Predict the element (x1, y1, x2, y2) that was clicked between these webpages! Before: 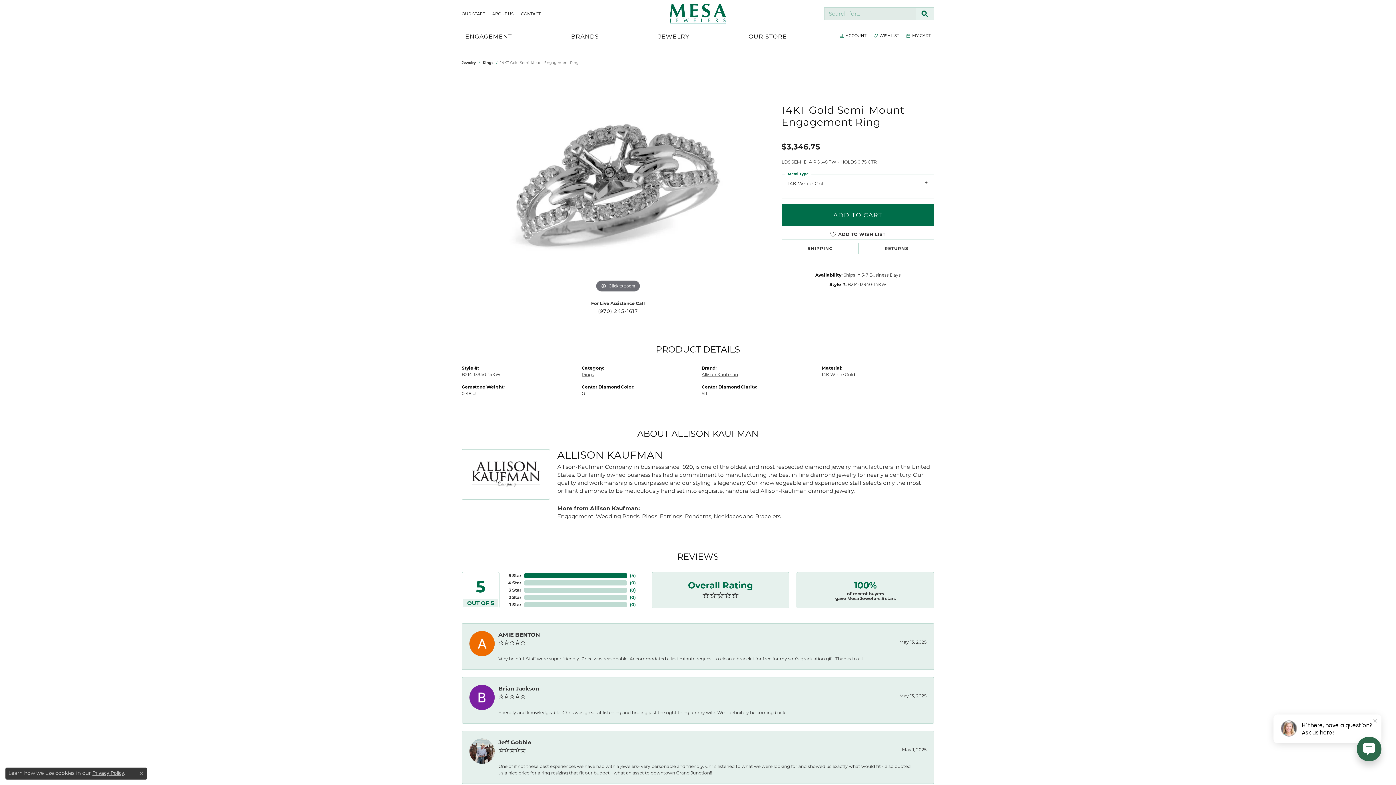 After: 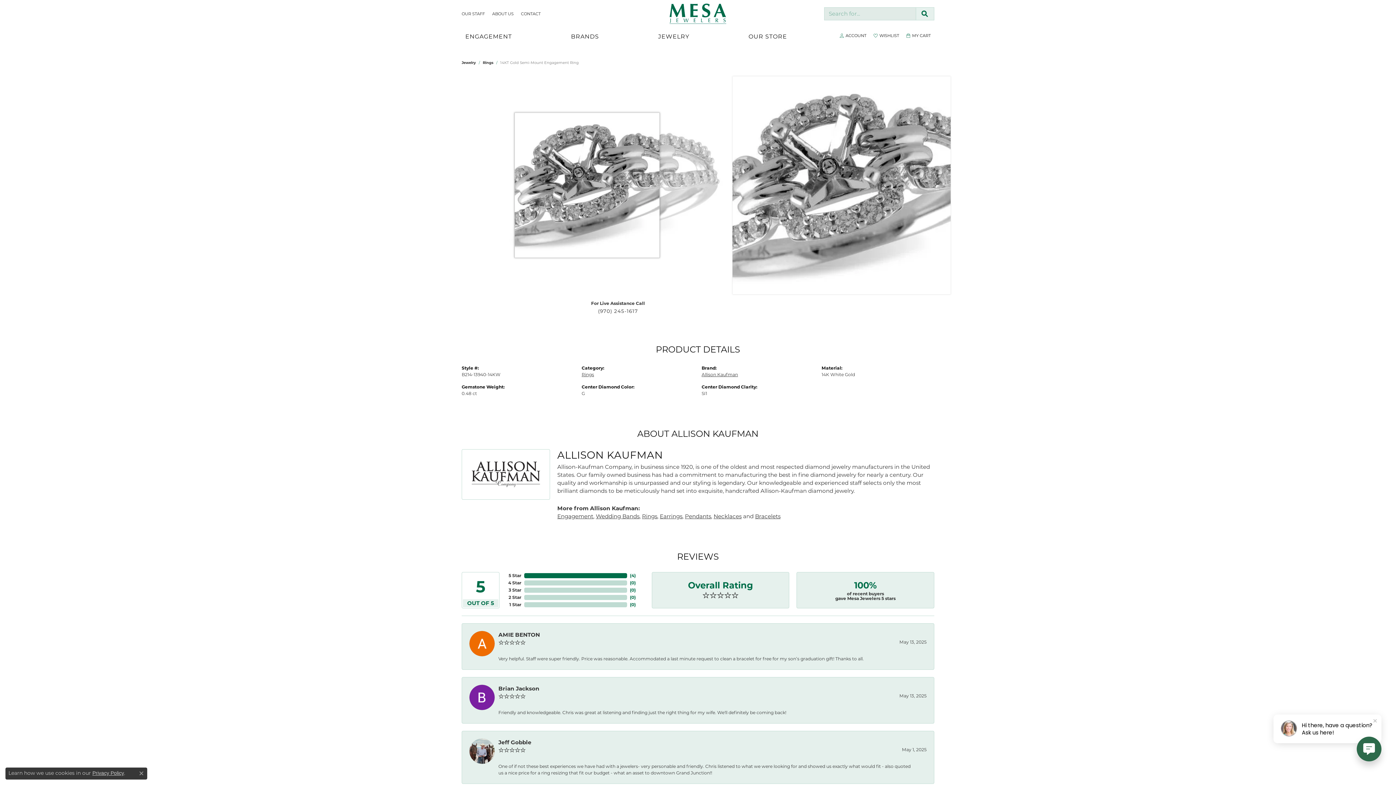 Action: bbox: (478, 76, 758, 294) label: Click to zoom